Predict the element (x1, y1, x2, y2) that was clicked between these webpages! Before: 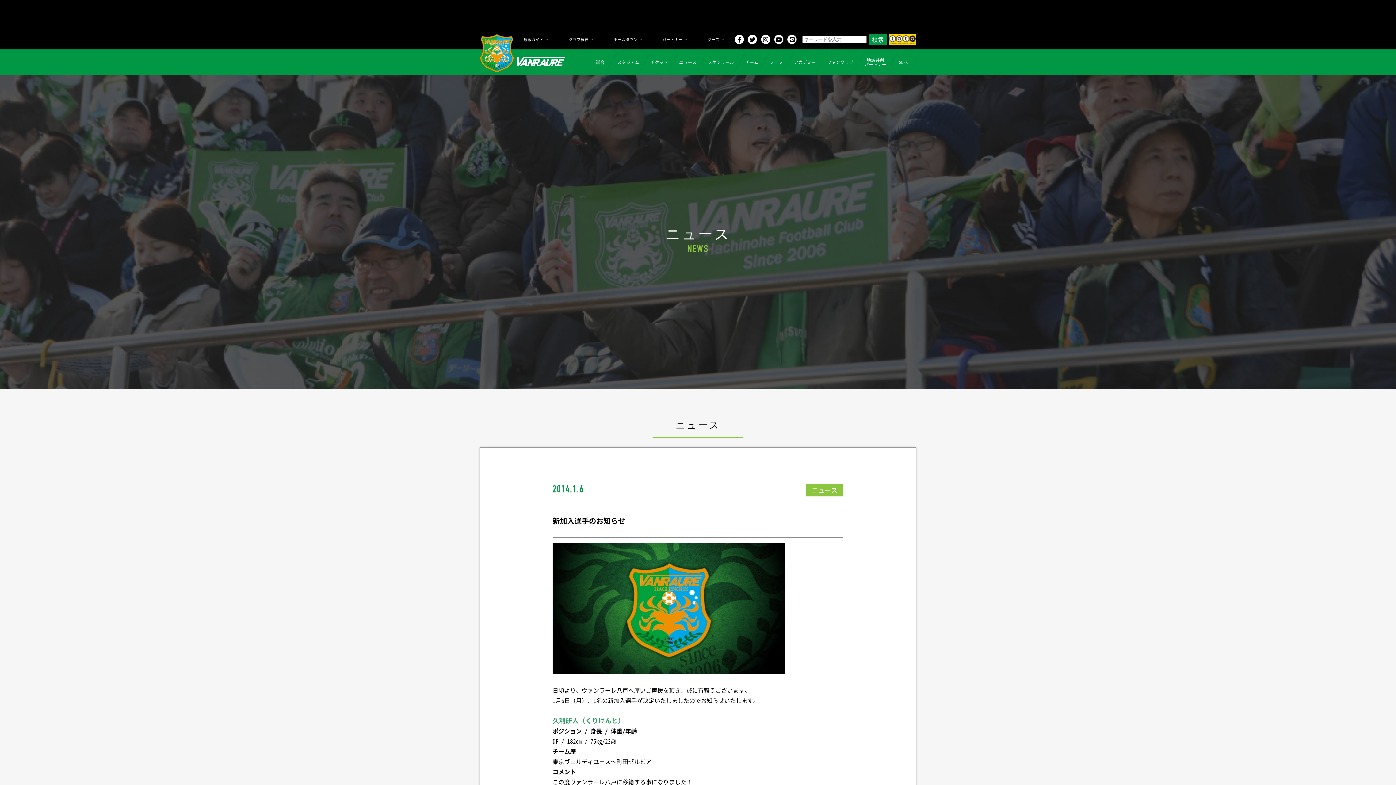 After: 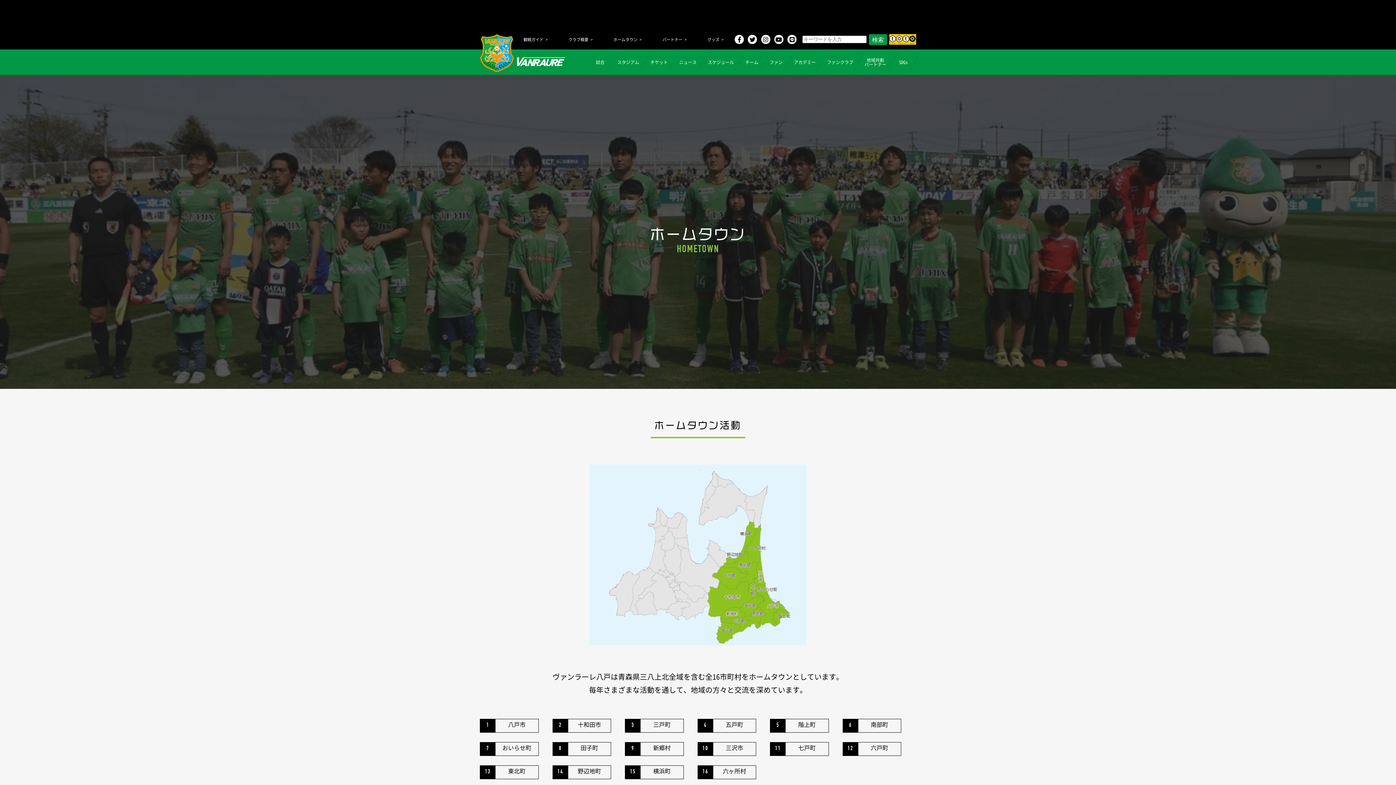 Action: bbox: (613, 37, 642, 41) label: ホームタウン